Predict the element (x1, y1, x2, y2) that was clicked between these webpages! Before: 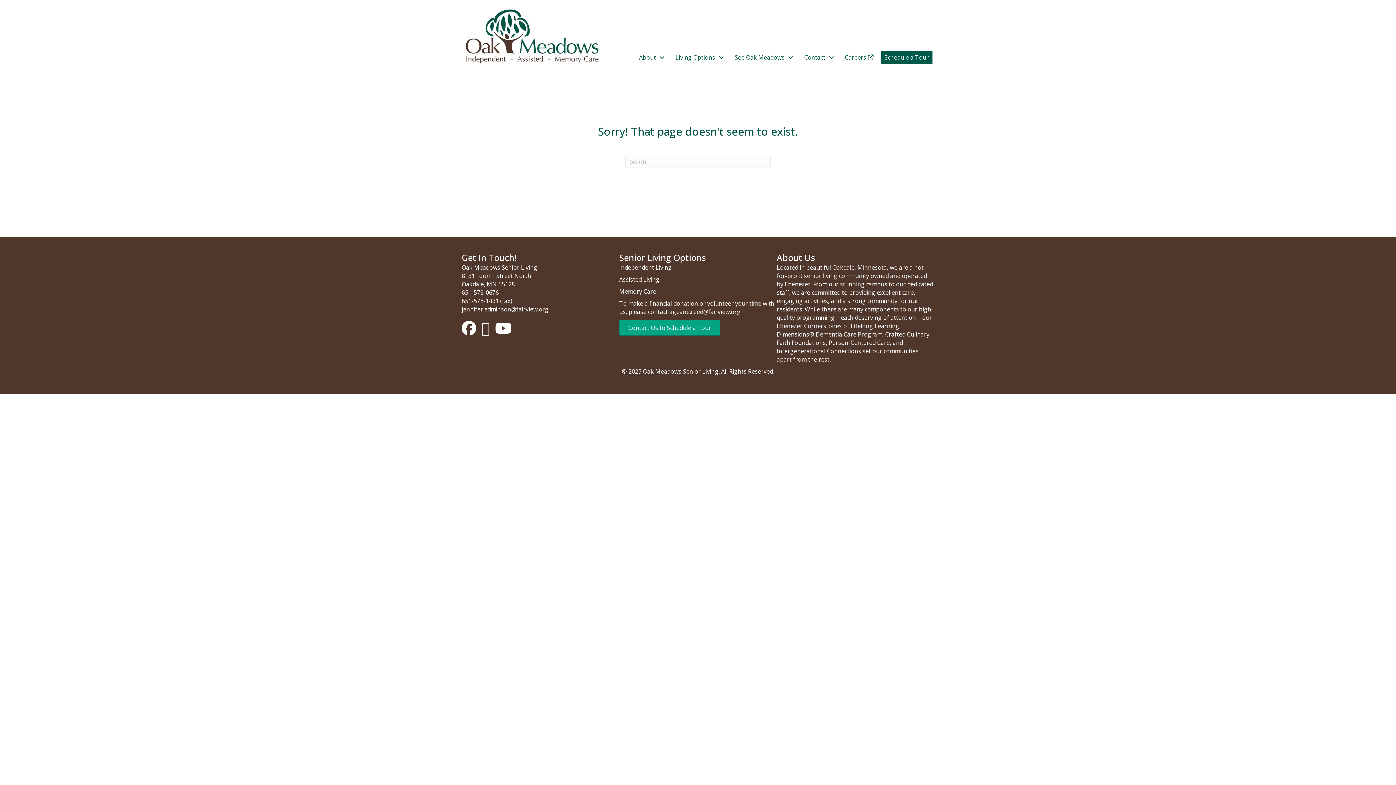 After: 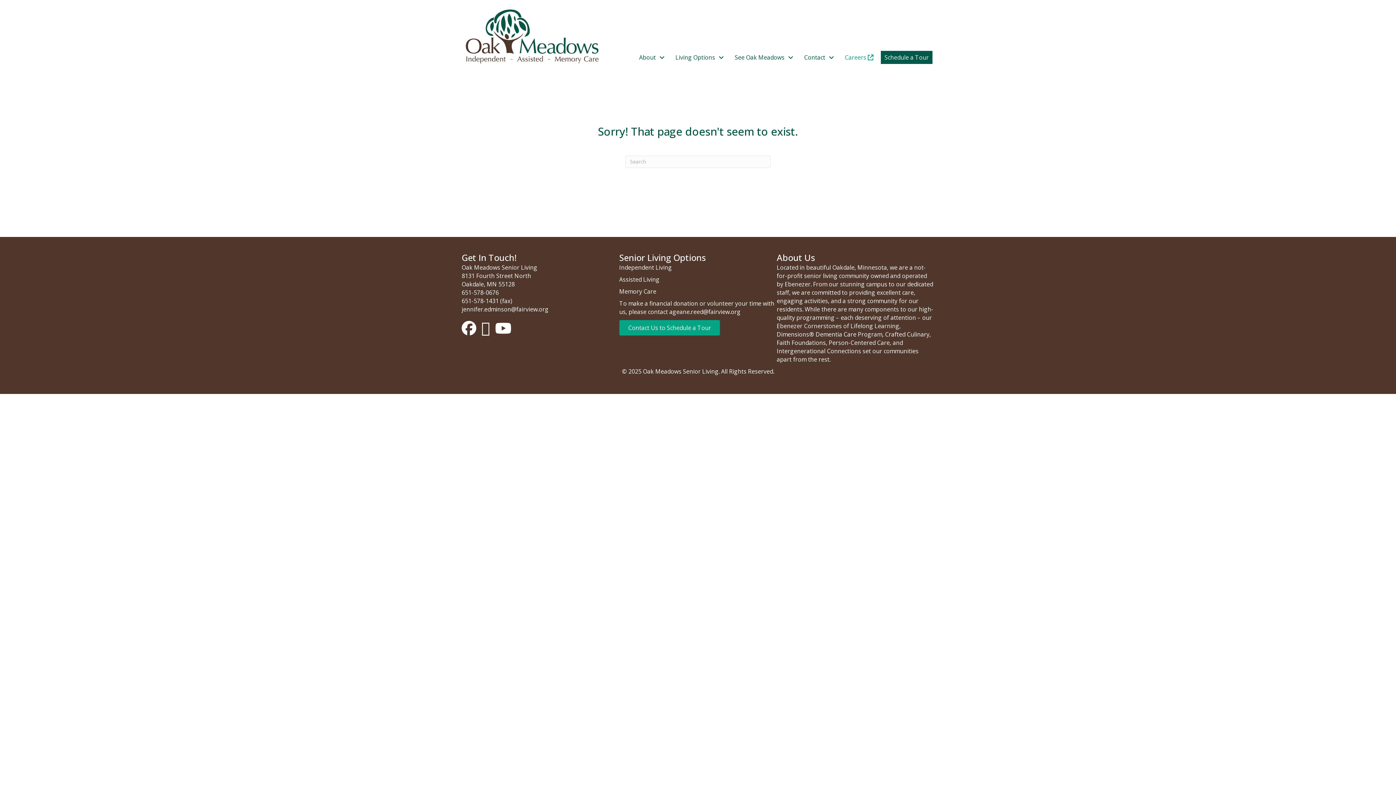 Action: label: Careers  bbox: (841, 50, 877, 63)